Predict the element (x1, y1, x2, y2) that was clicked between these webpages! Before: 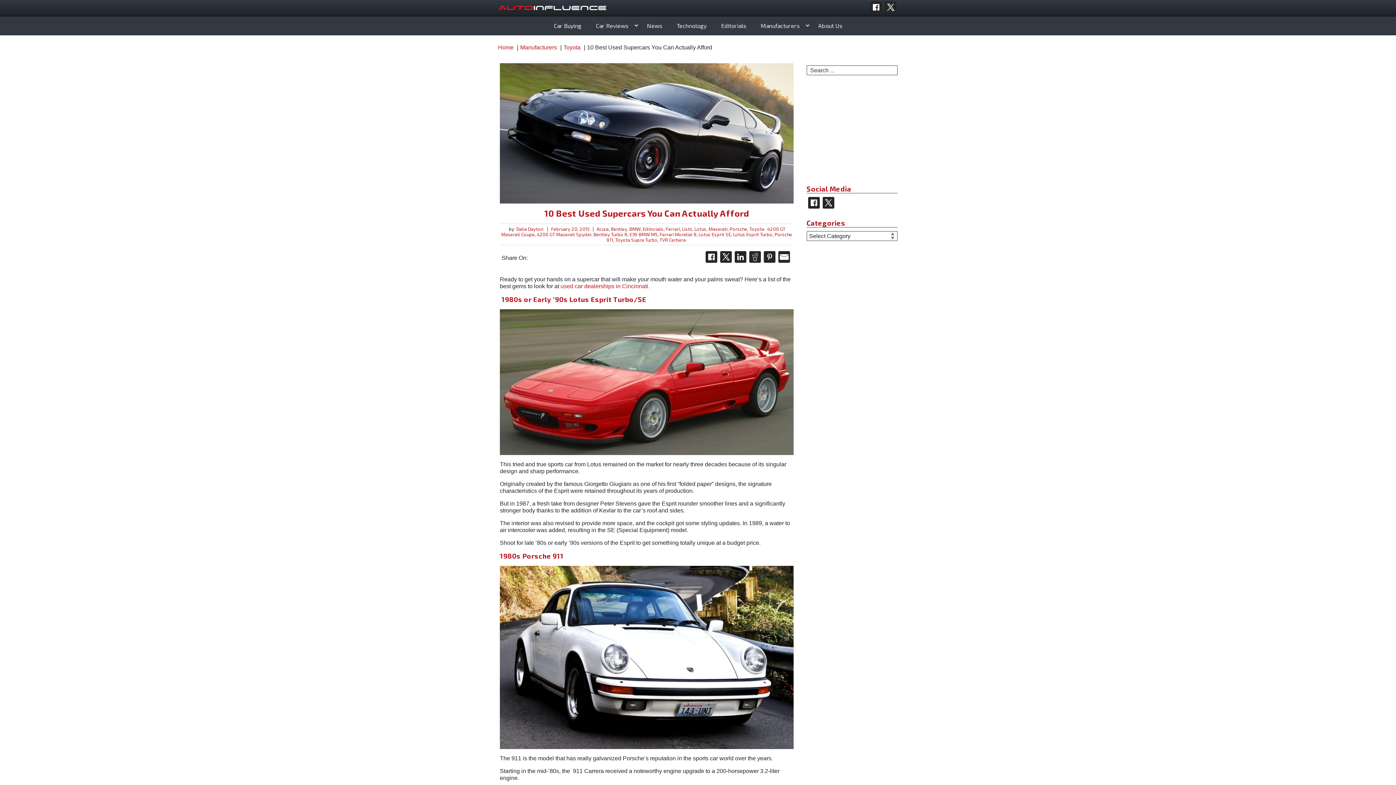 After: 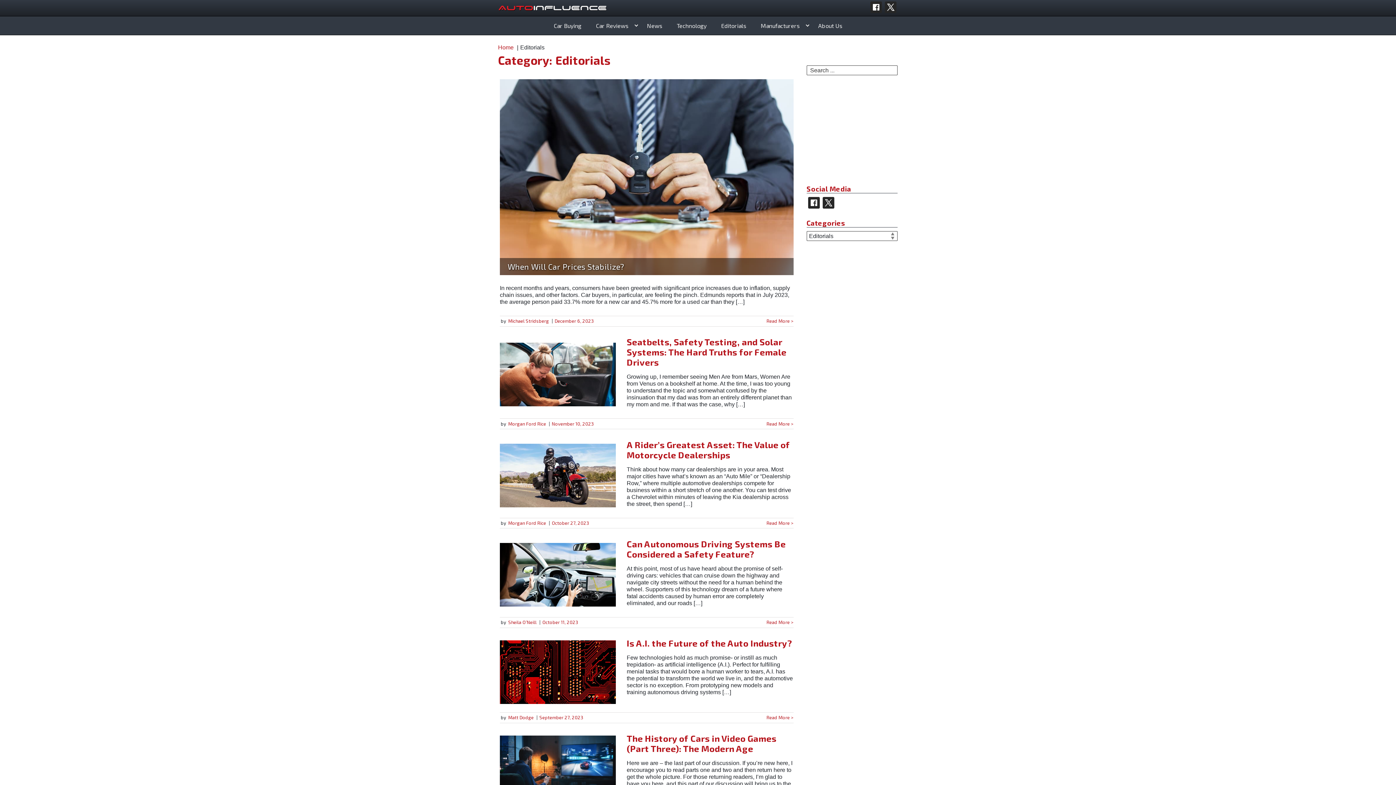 Action: bbox: (642, 226, 663, 231) label: Editorials